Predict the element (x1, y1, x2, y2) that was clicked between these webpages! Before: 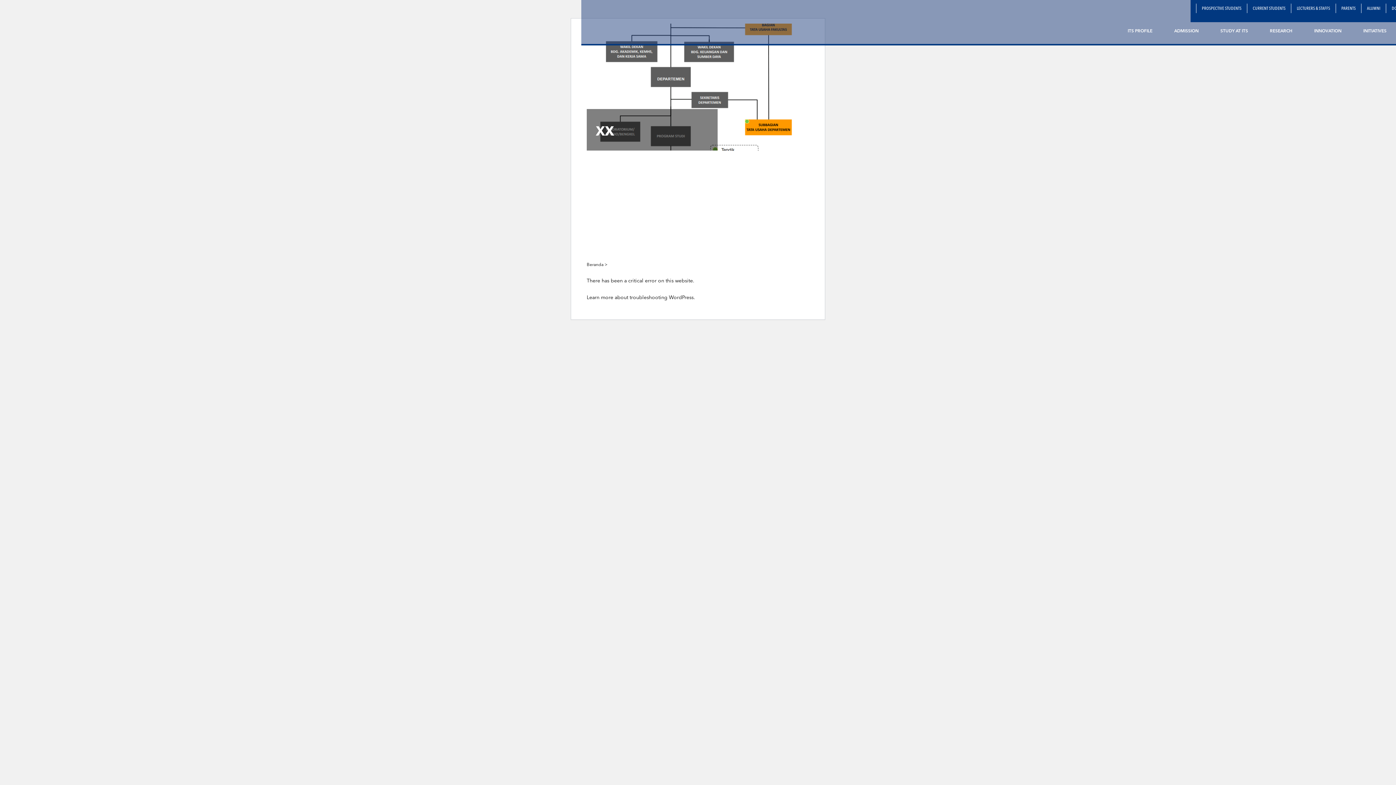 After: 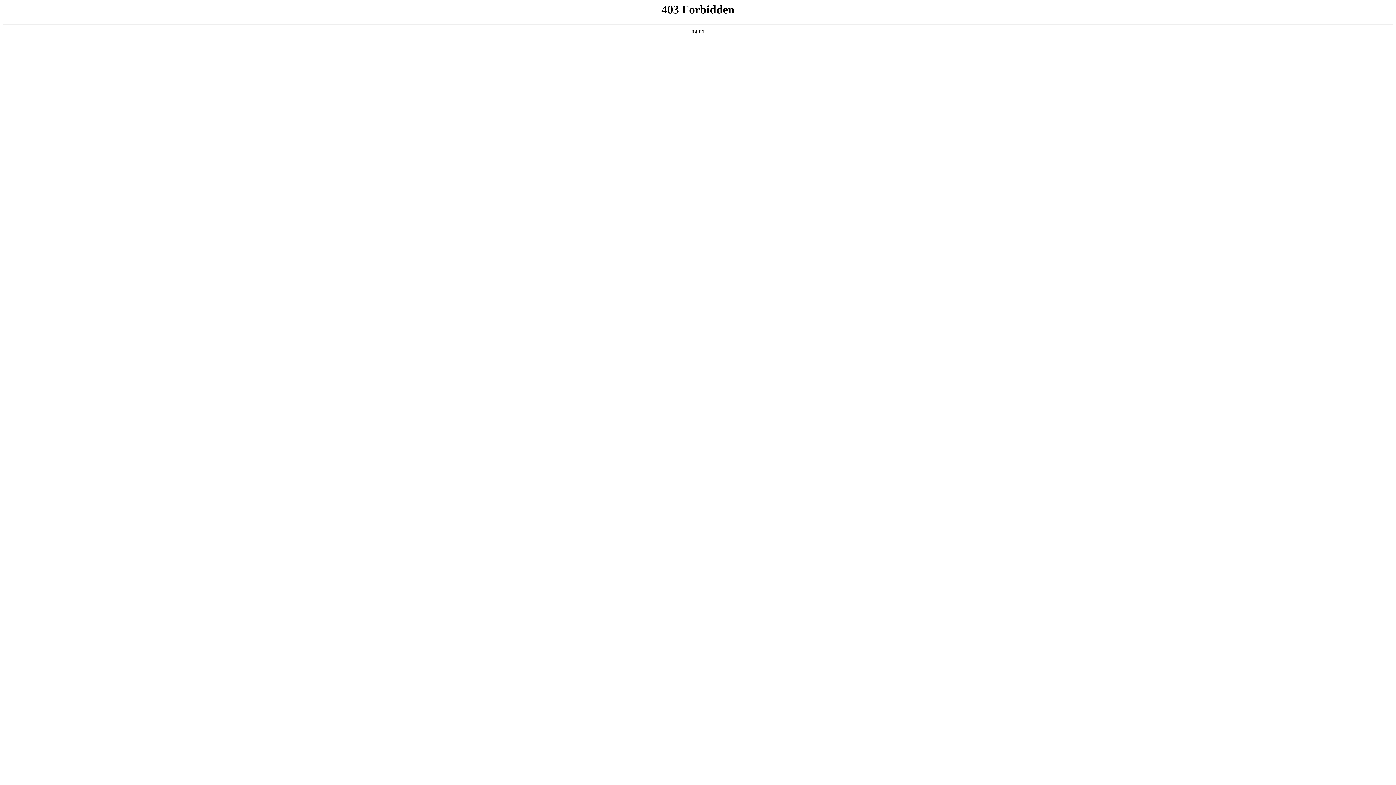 Action: label: Learn more about troubleshooting WordPress. bbox: (586, 295, 695, 300)